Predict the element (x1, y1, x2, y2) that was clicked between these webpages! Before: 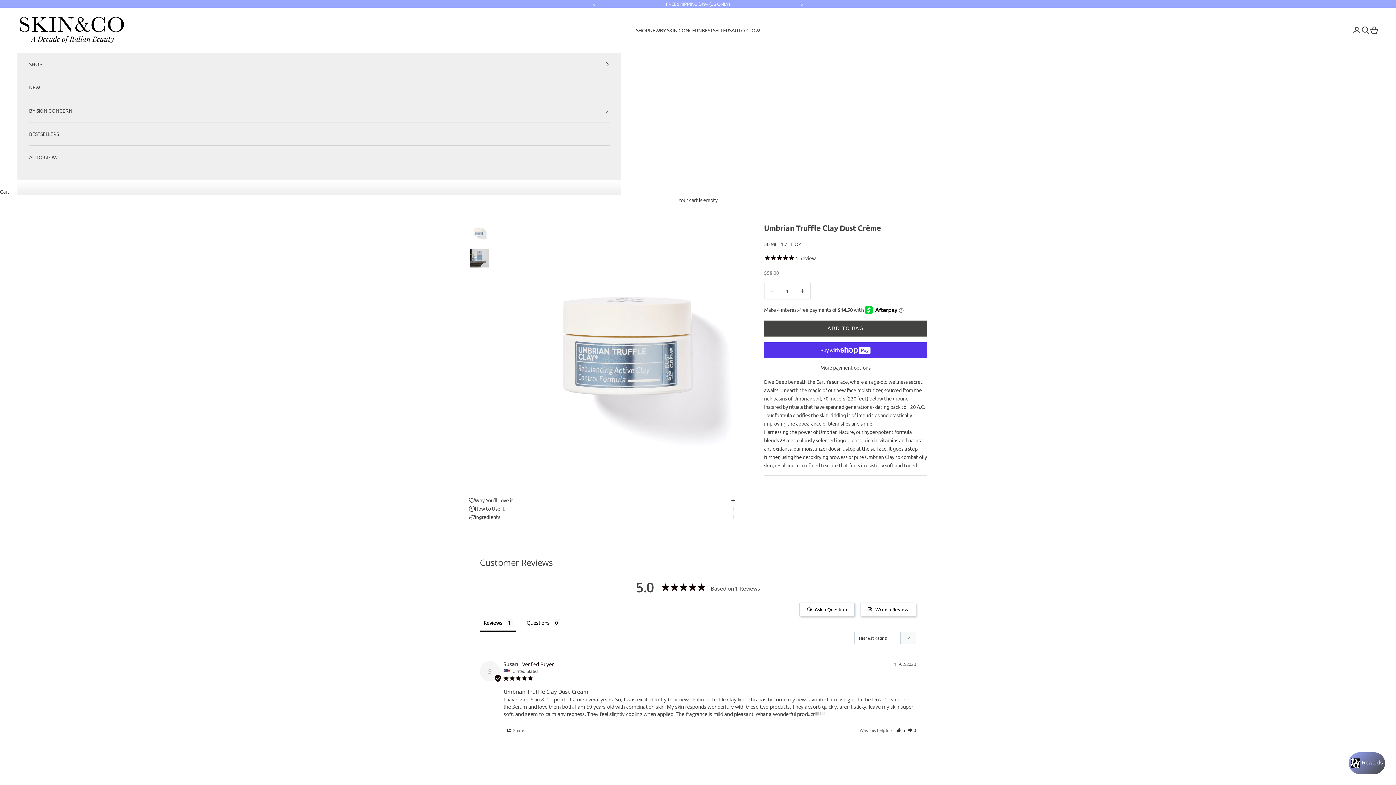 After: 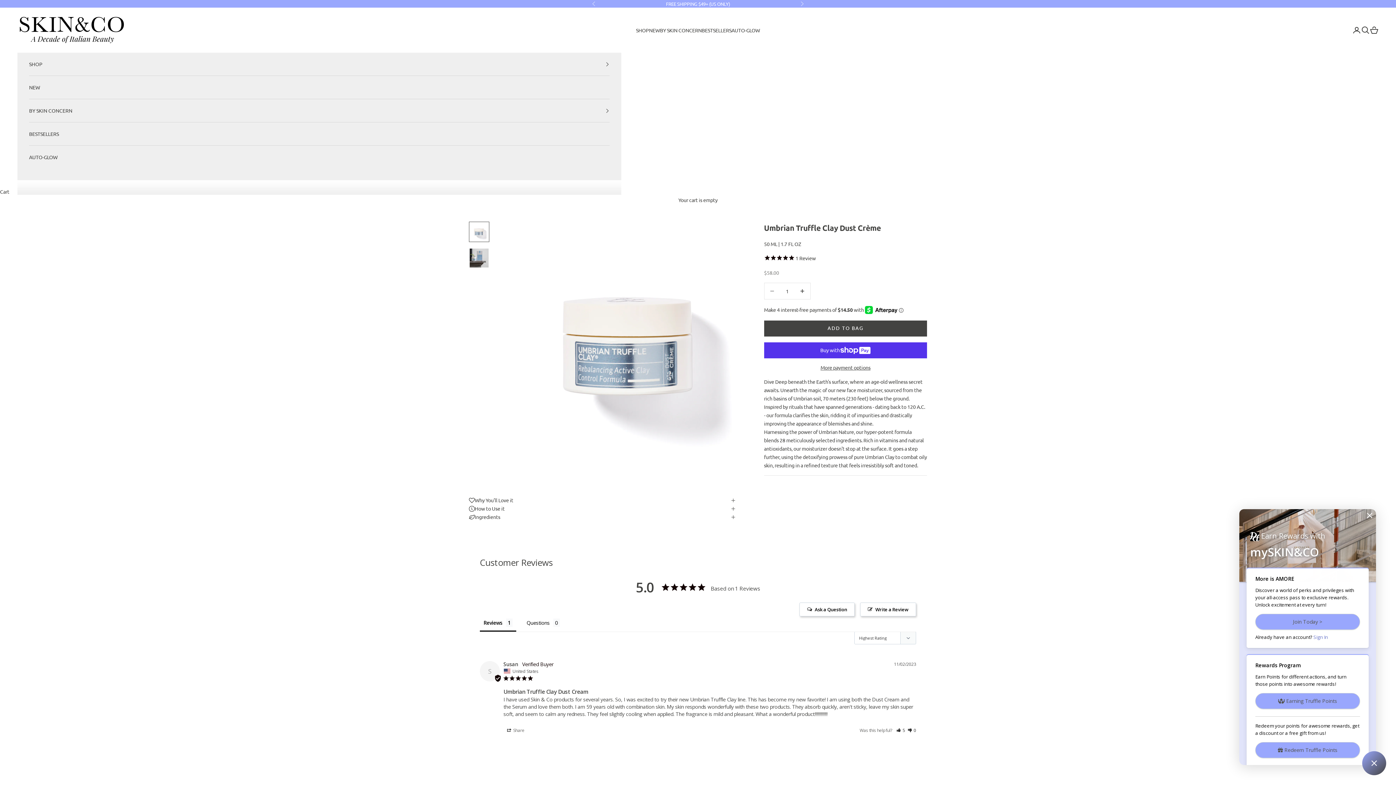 Action: label: Rewards bbox: (1349, 752, 1385, 774)